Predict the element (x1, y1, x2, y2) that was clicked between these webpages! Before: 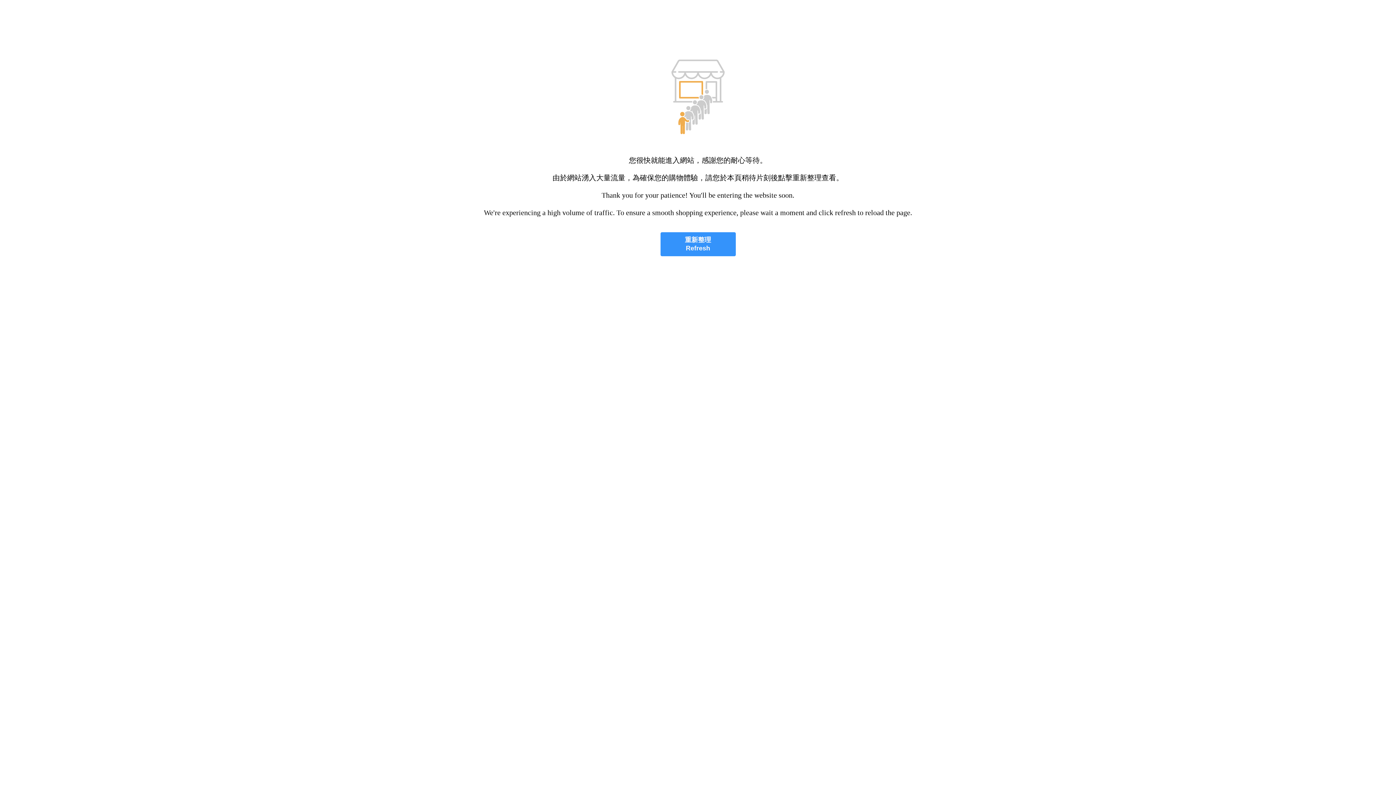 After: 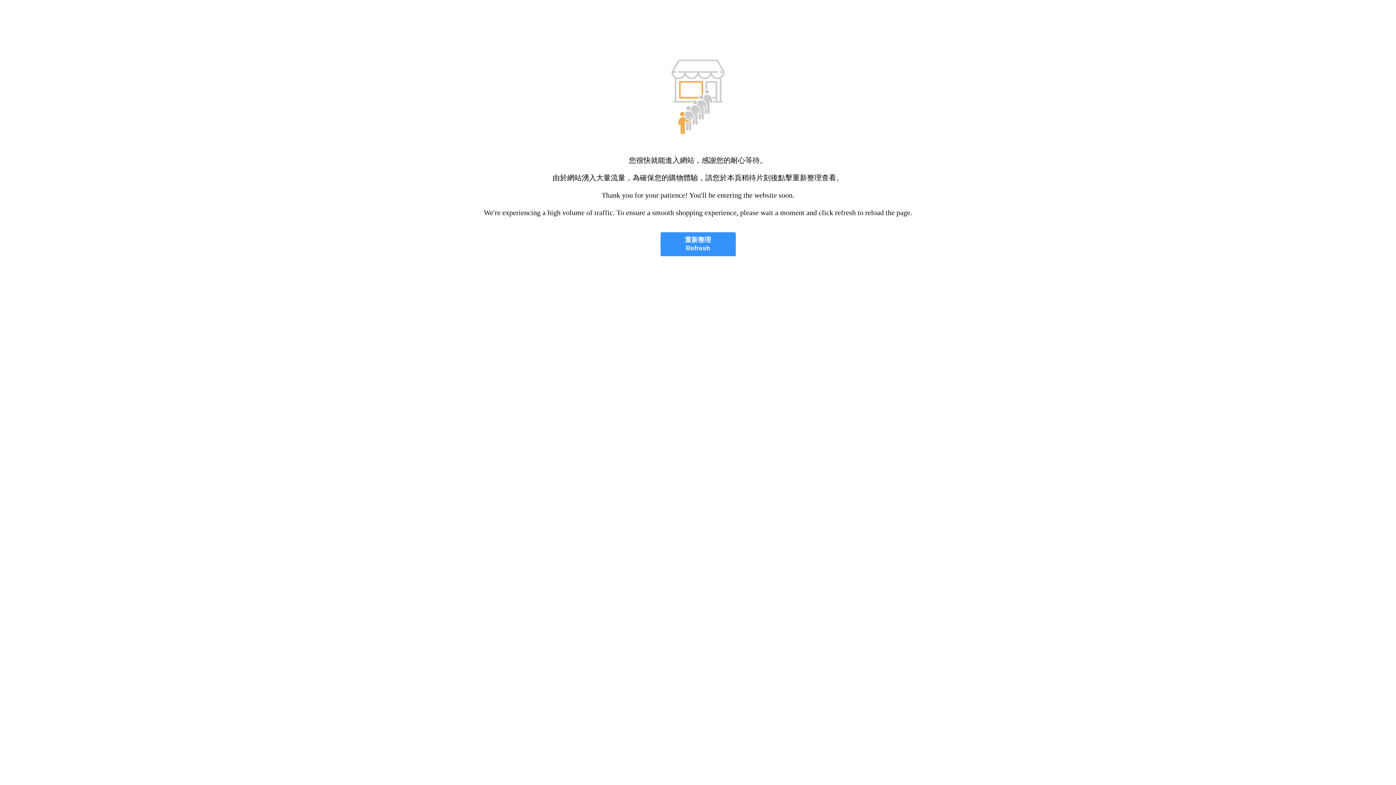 Action: bbox: (660, 232, 735, 256) label: 重新整理
Refresh